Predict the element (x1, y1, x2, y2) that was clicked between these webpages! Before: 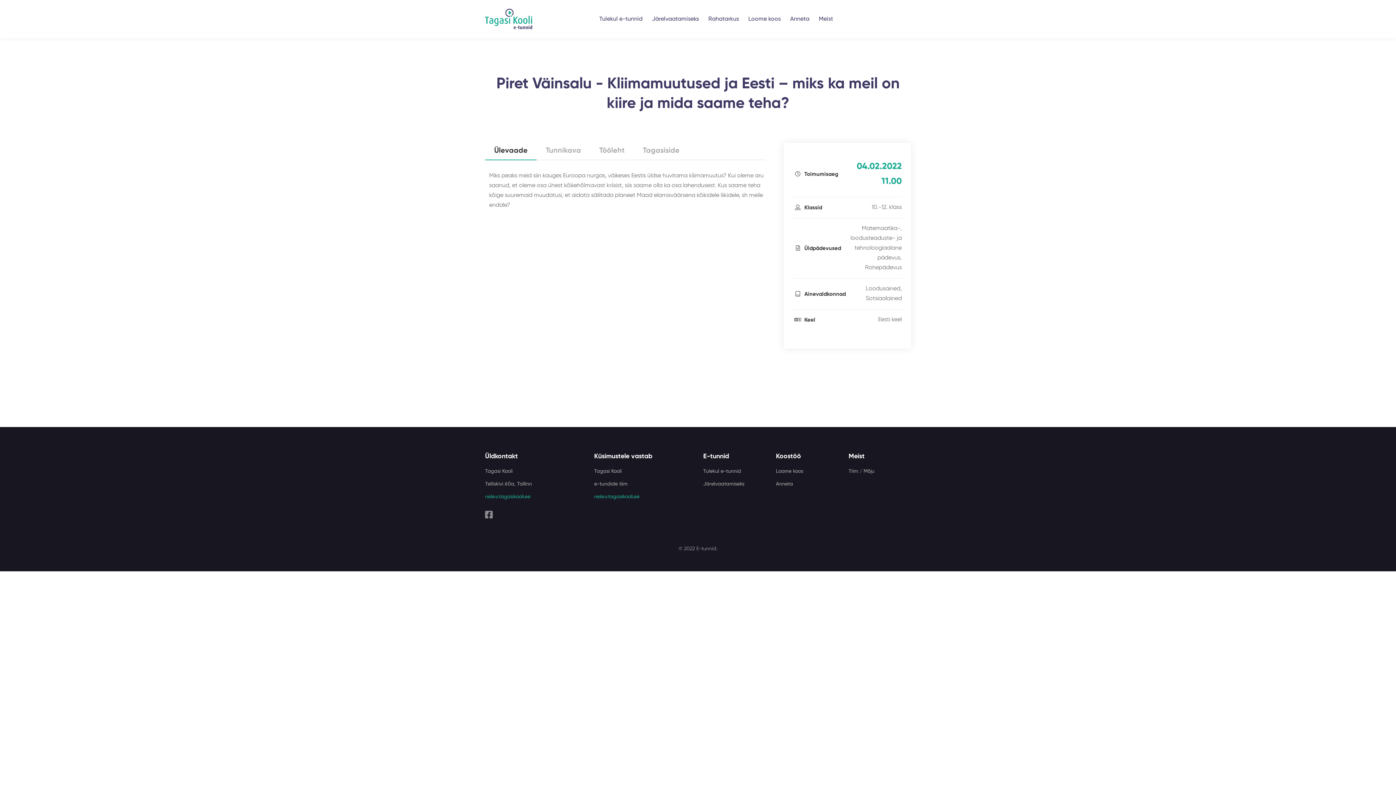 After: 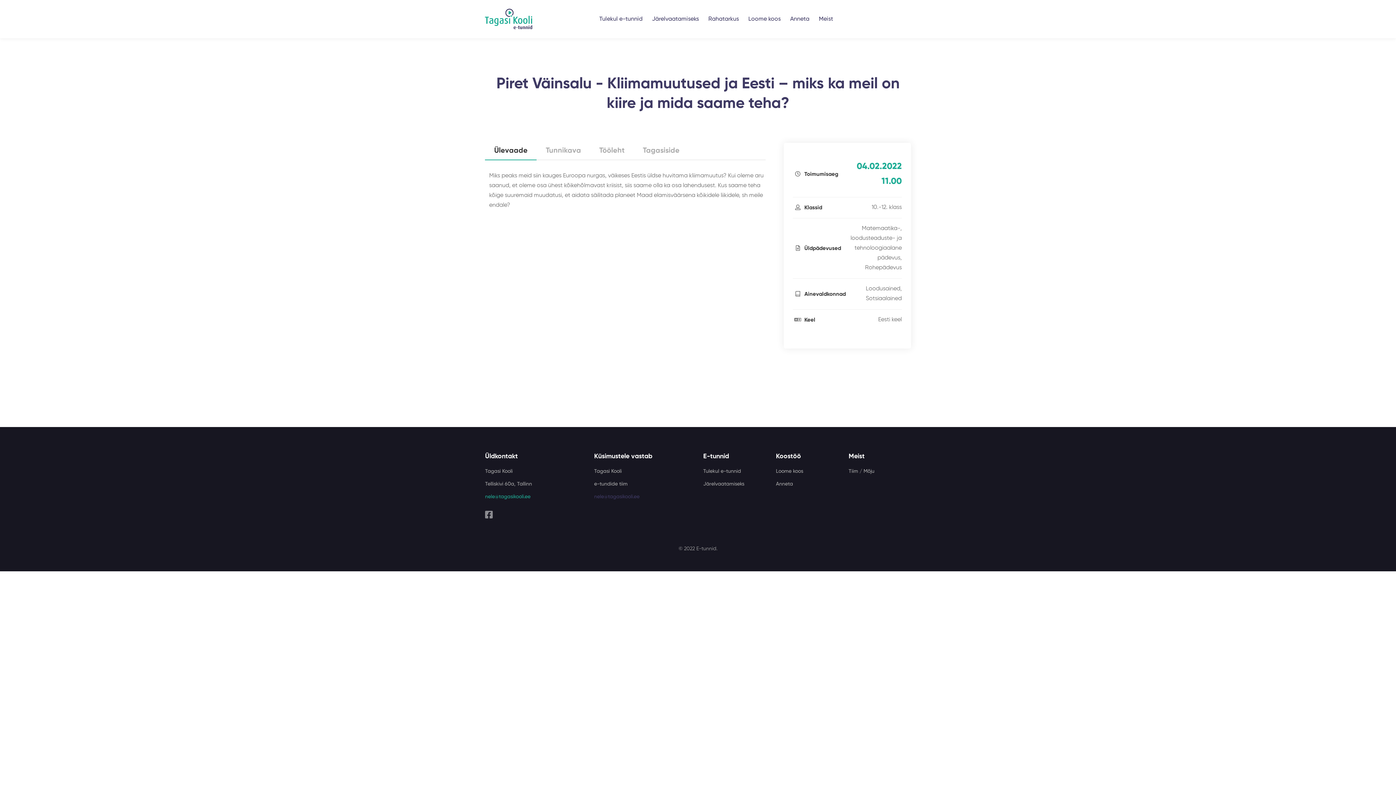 Action: label: nele@tagasikooli.ee bbox: (594, 492, 639, 501)